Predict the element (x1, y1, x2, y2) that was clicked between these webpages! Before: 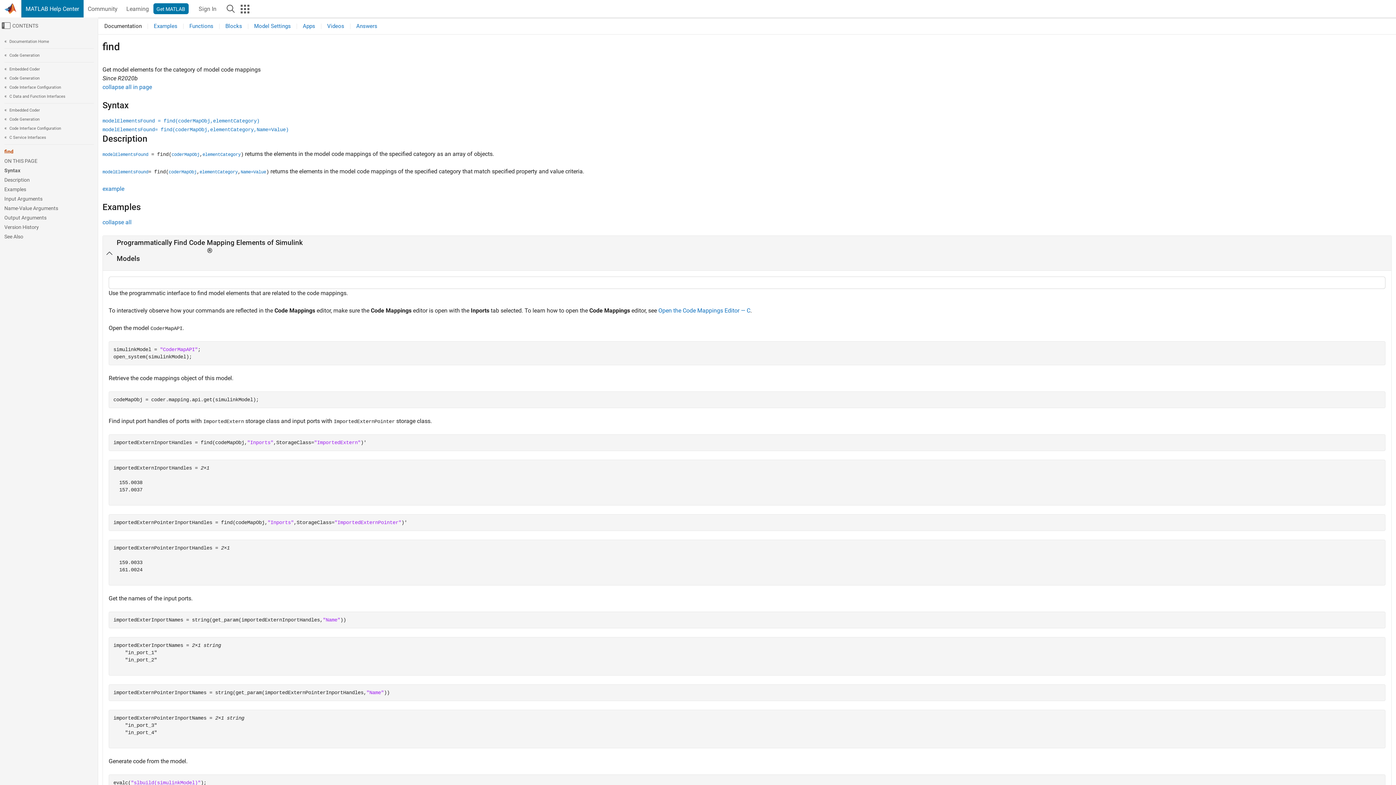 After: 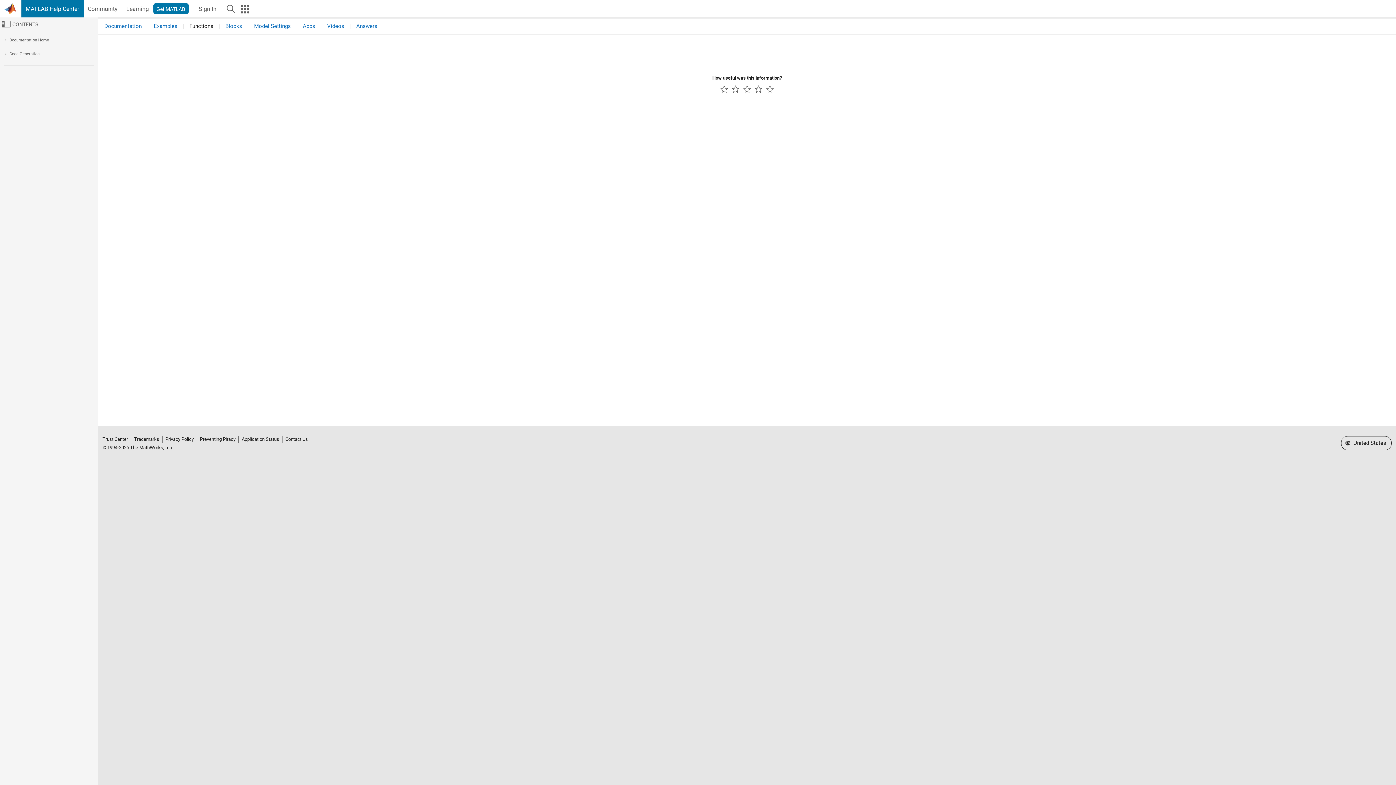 Action: bbox: (187, 23, 215, 29) label: Functions